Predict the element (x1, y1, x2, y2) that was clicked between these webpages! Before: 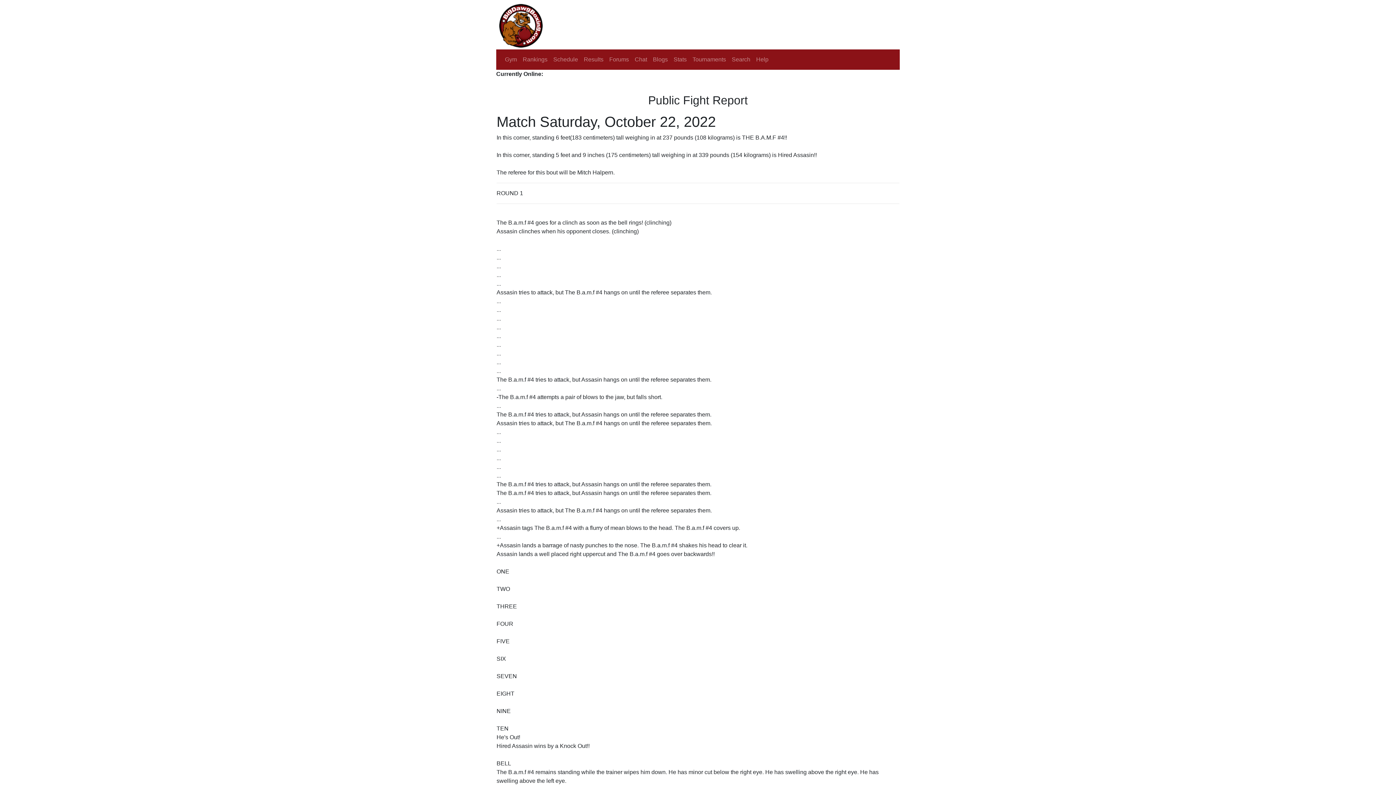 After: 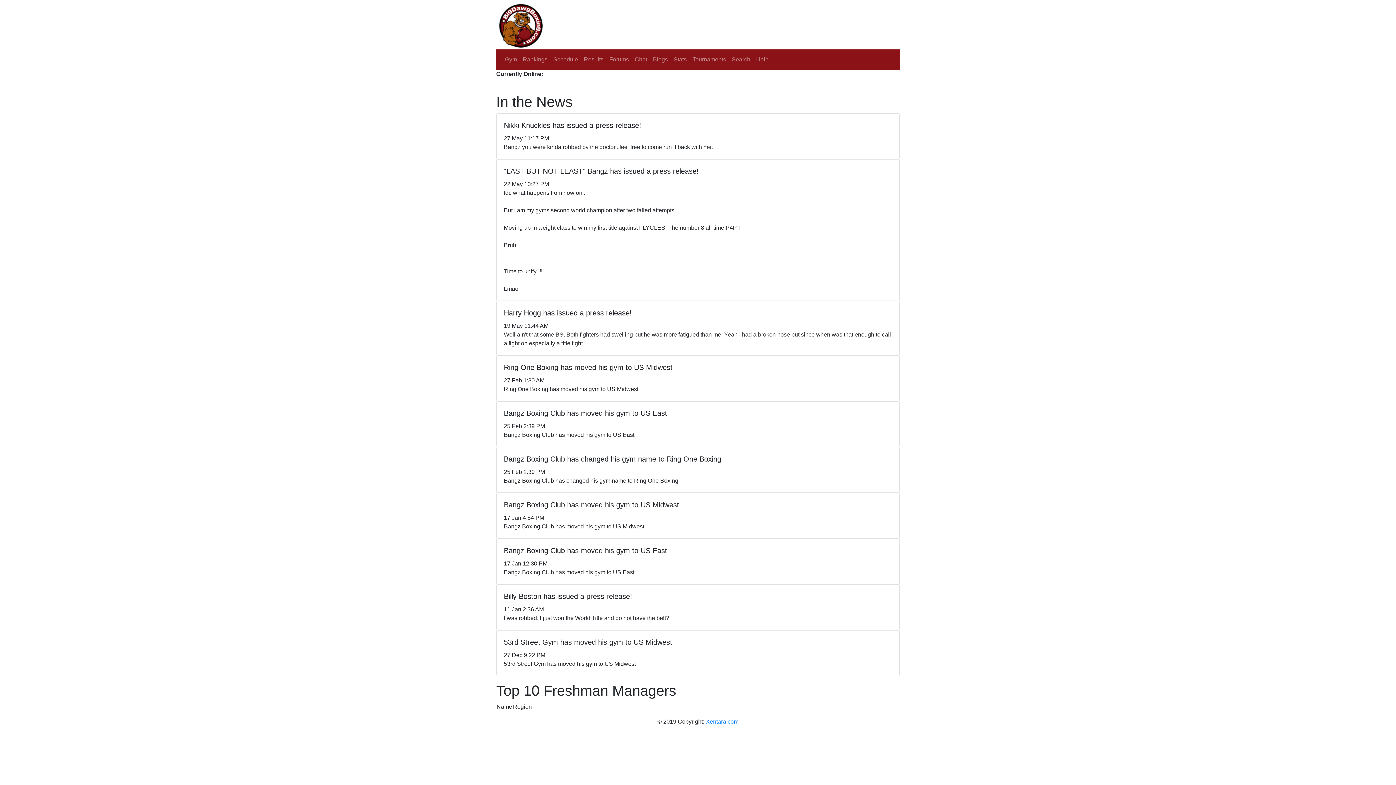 Action: bbox: (496, 21, 545, 27)